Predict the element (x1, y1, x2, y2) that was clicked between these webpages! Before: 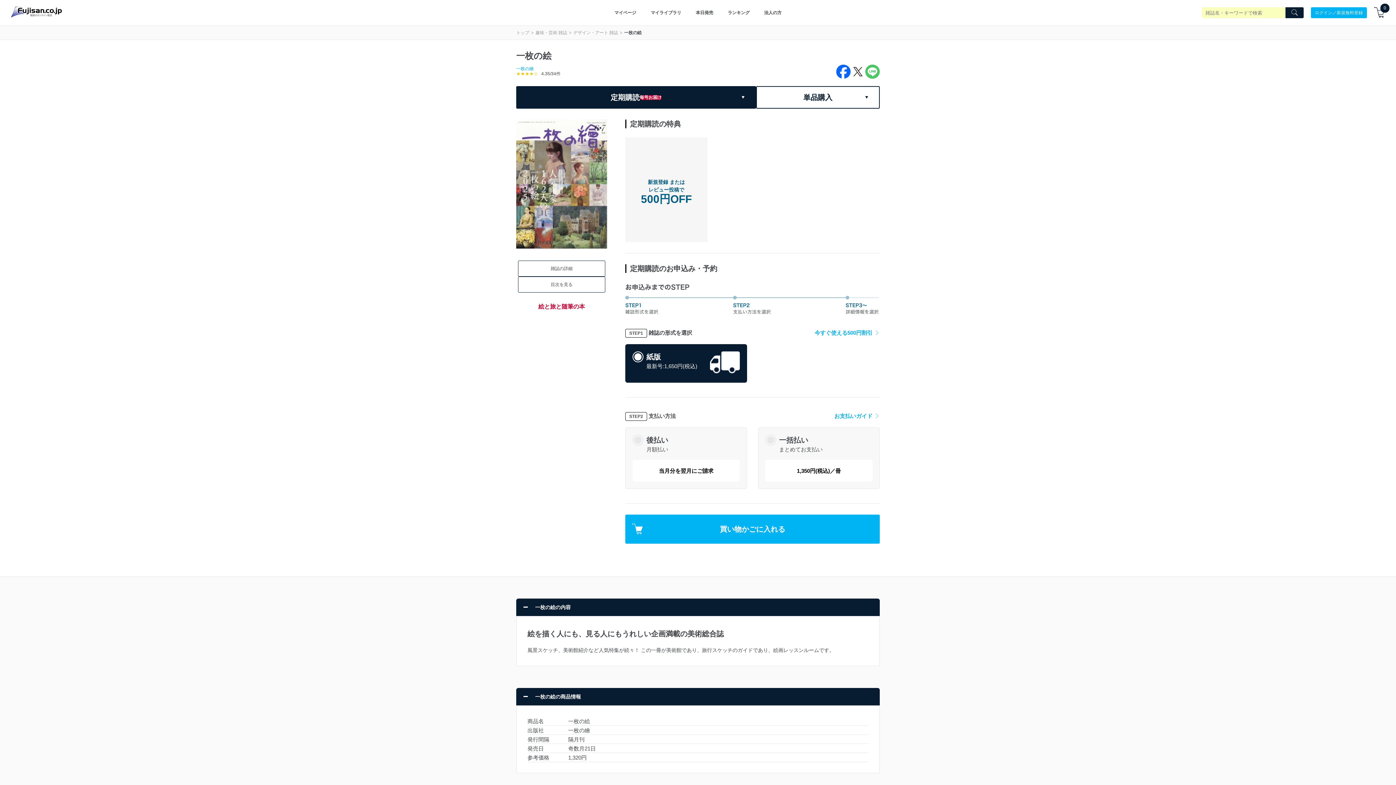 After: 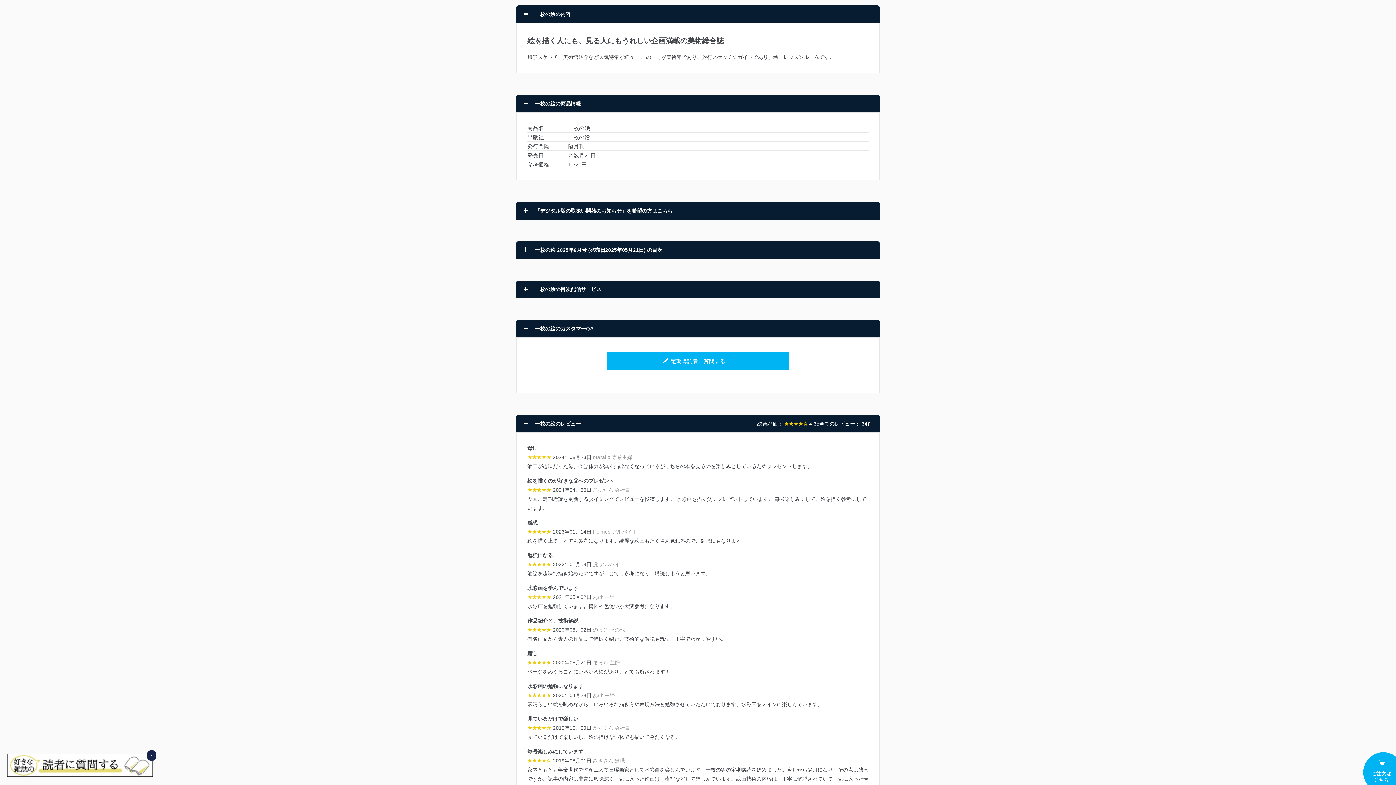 Action: bbox: (518, 260, 605, 276) label: 雑誌の詳細